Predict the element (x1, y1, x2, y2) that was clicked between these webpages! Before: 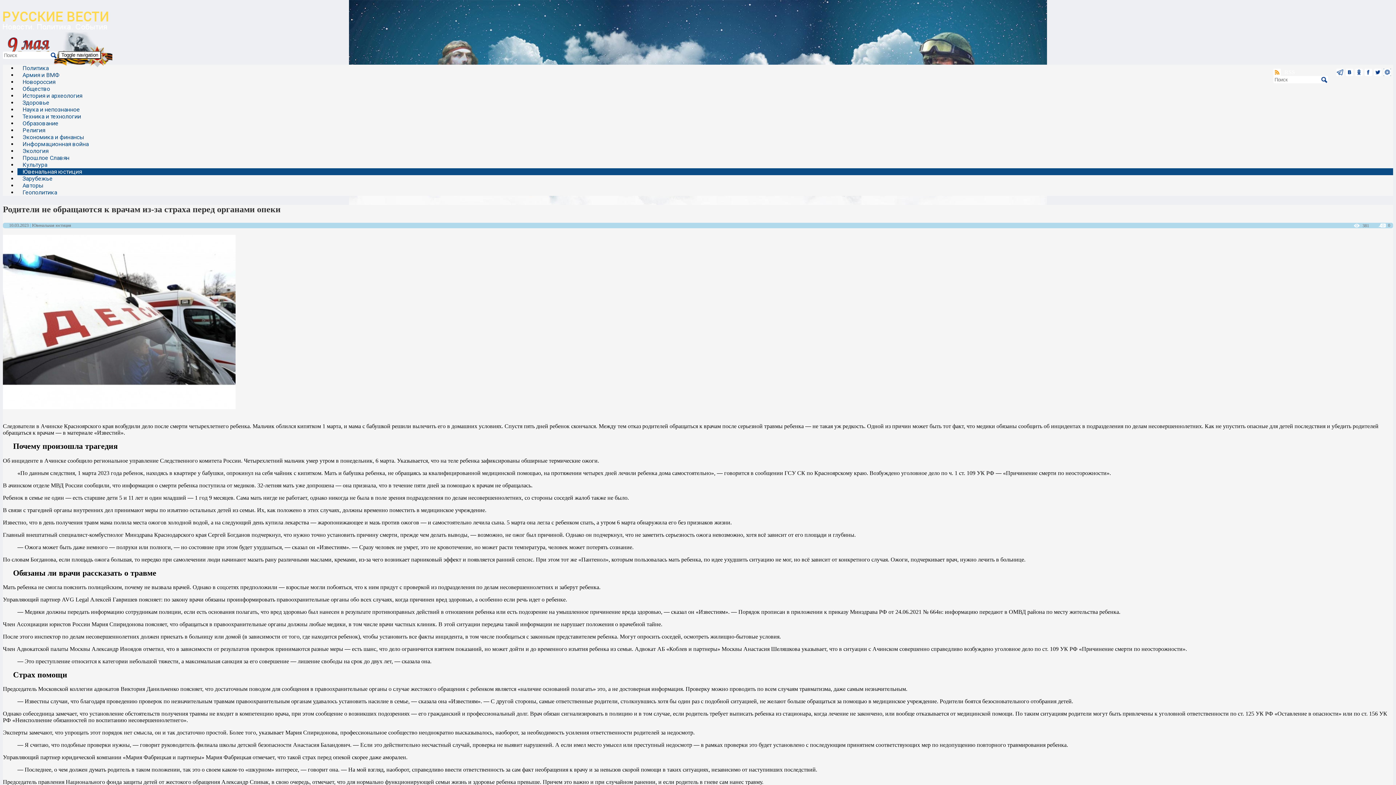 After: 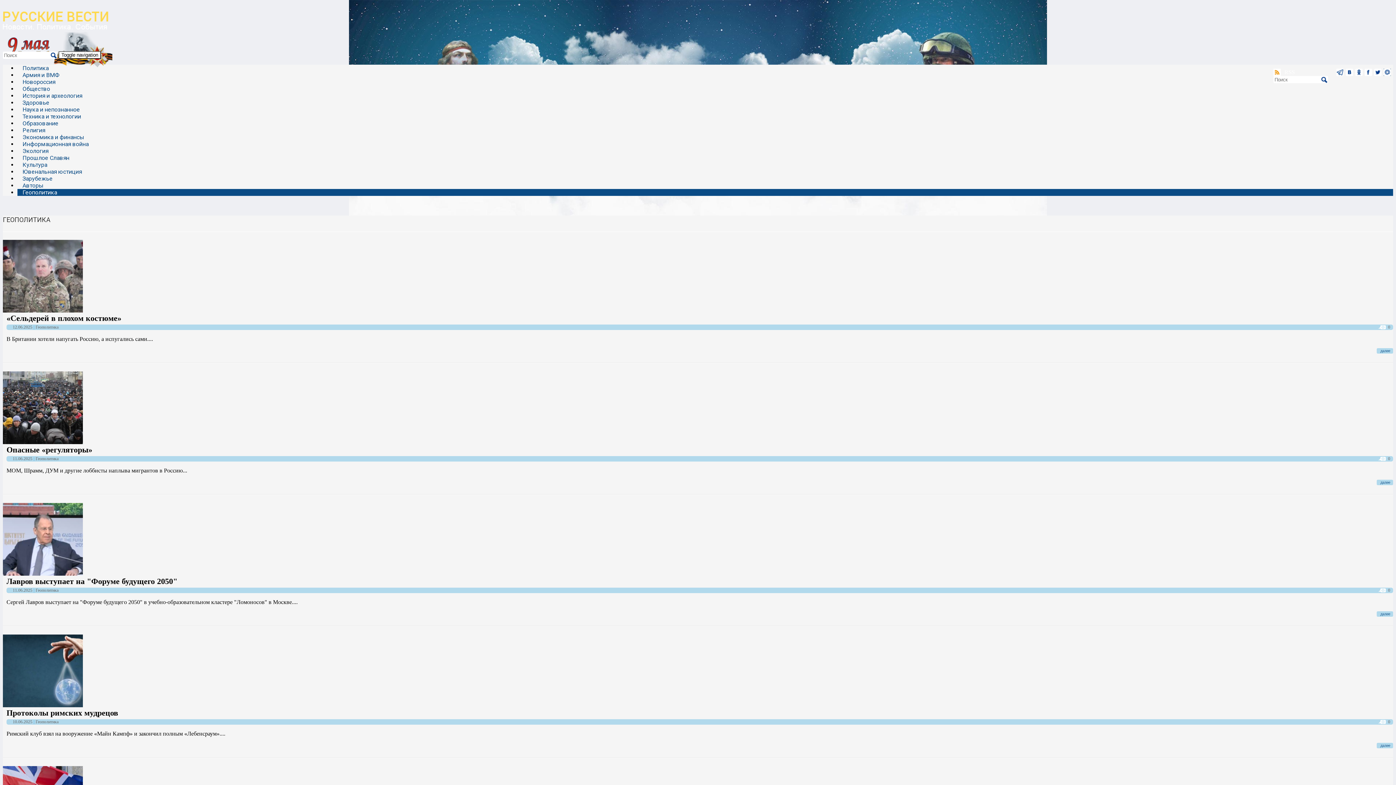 Action: label: Геополитика bbox: (17, 185, 62, 199)